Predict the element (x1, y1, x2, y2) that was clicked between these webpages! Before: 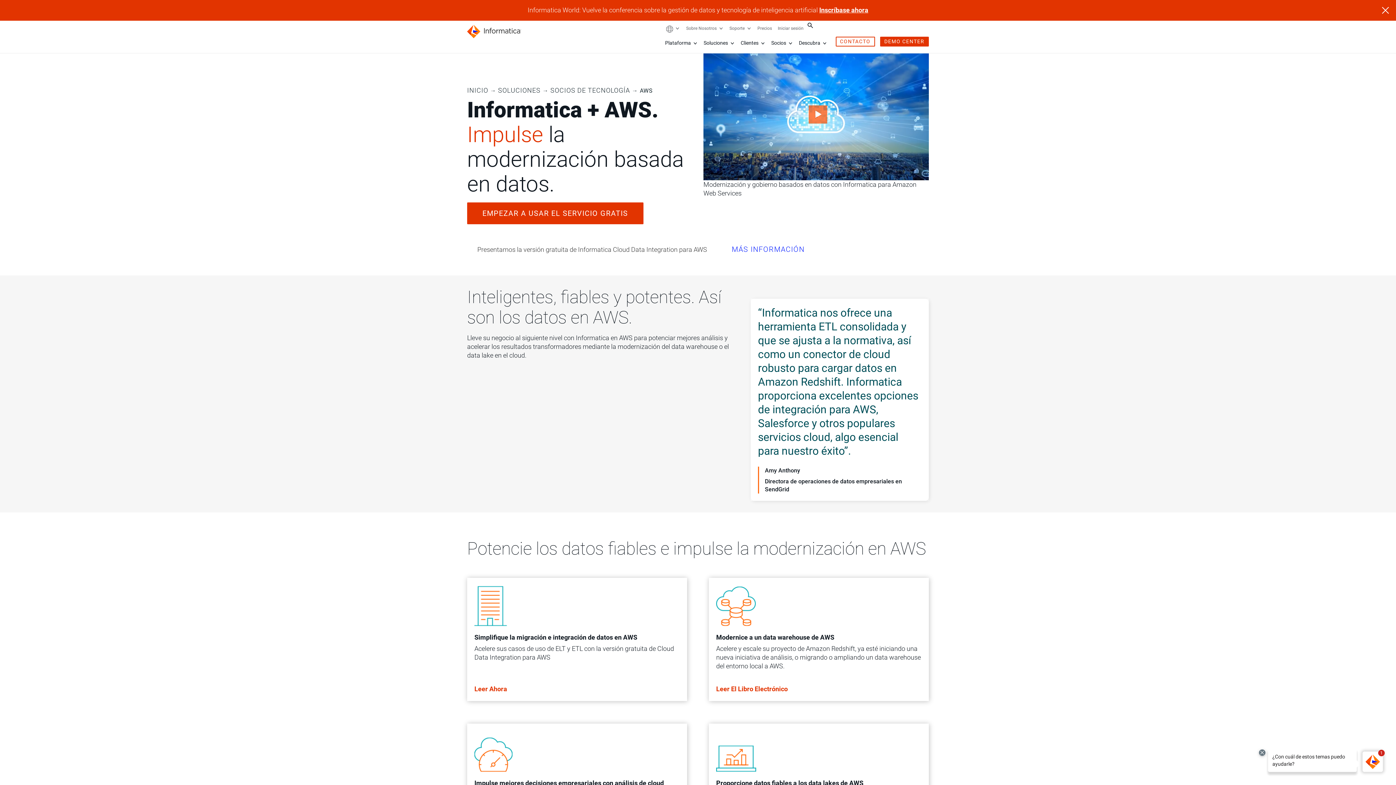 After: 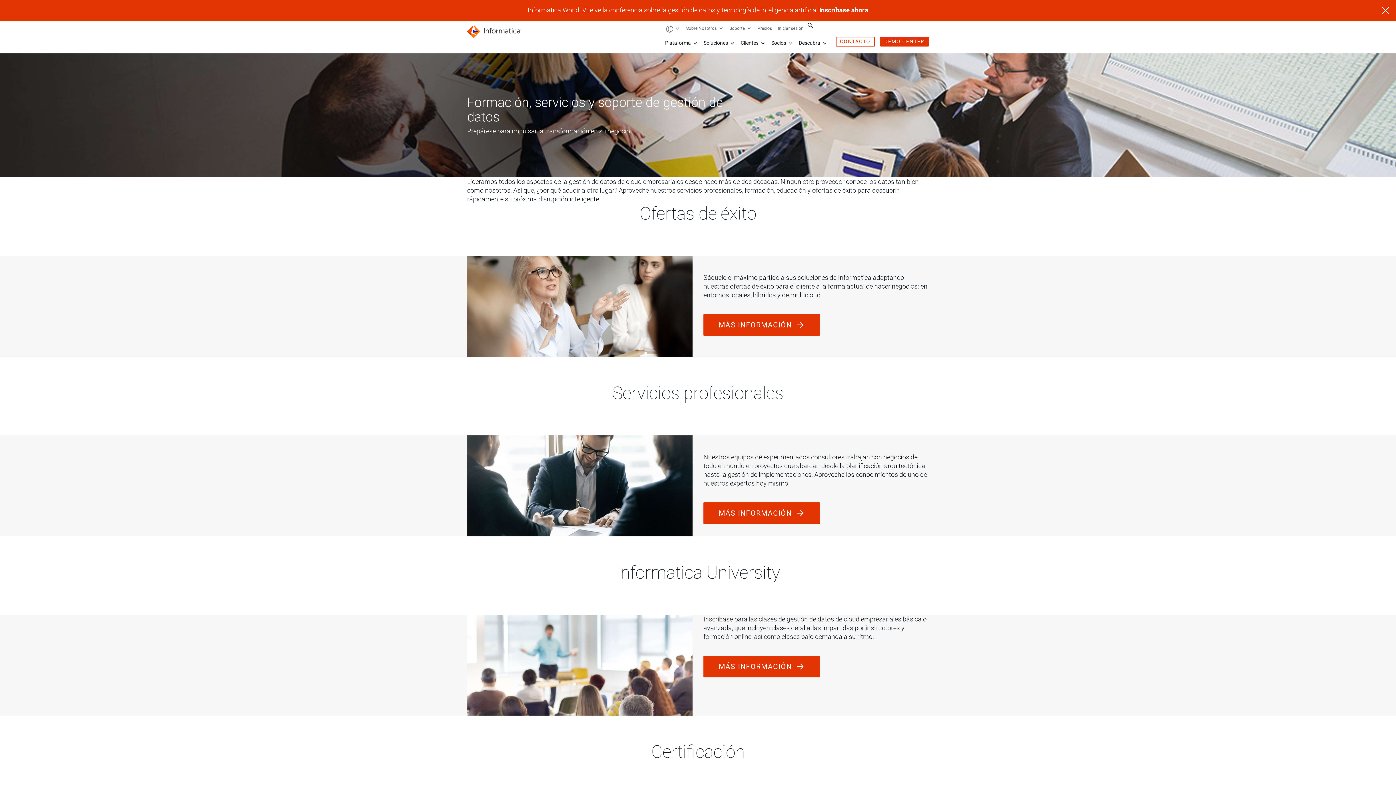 Action: bbox: (729, 25, 746, 30) label: Soporte 